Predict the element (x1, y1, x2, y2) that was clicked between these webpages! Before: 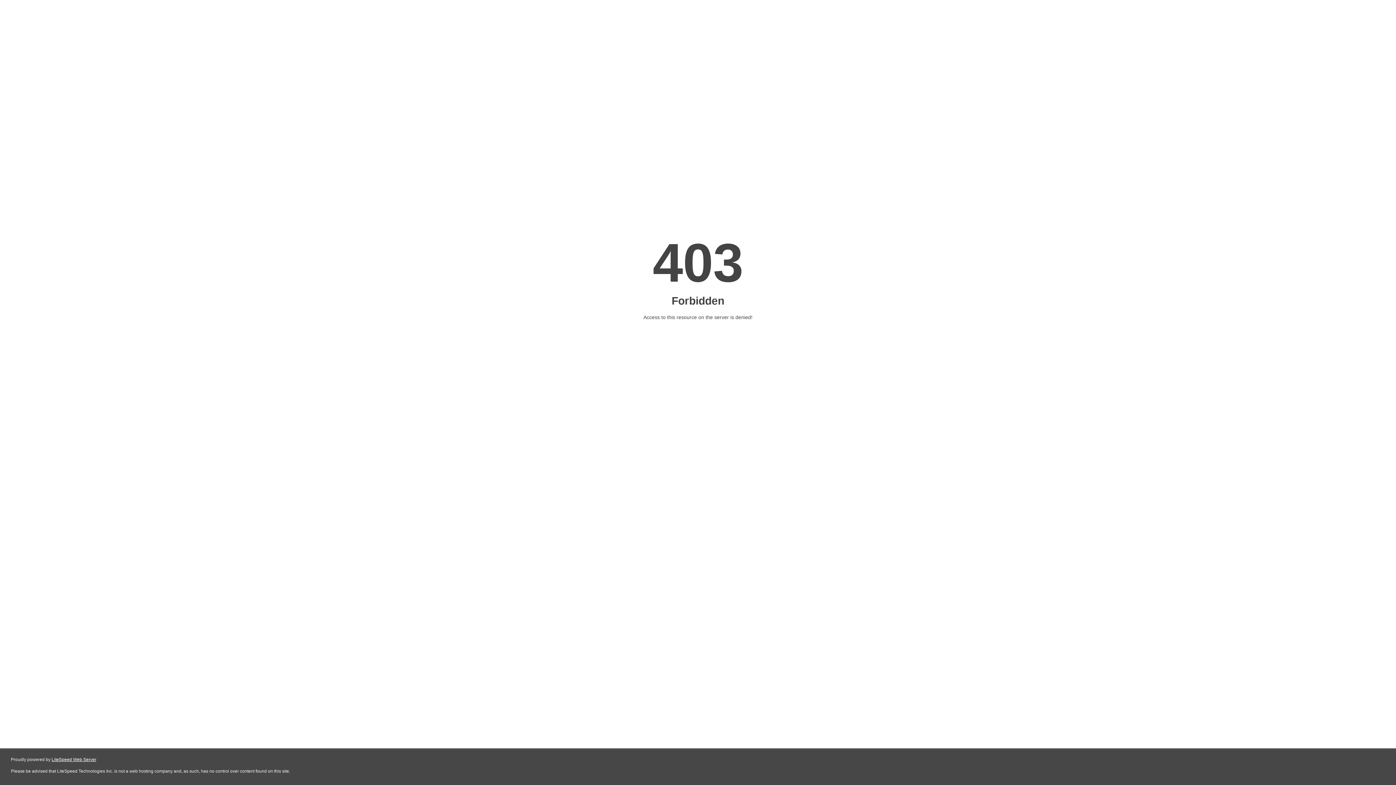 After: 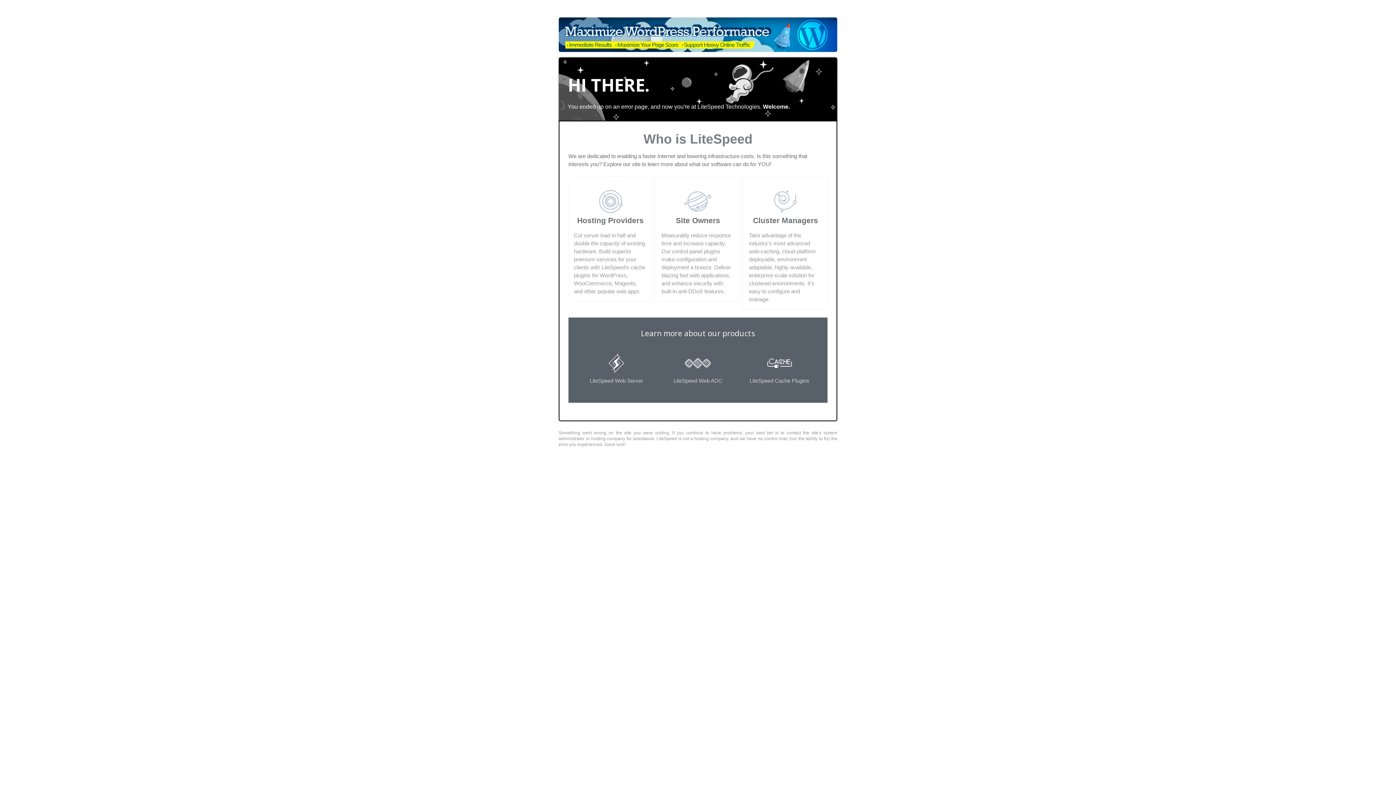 Action: bbox: (51, 757, 96, 762) label: LiteSpeed Web Server